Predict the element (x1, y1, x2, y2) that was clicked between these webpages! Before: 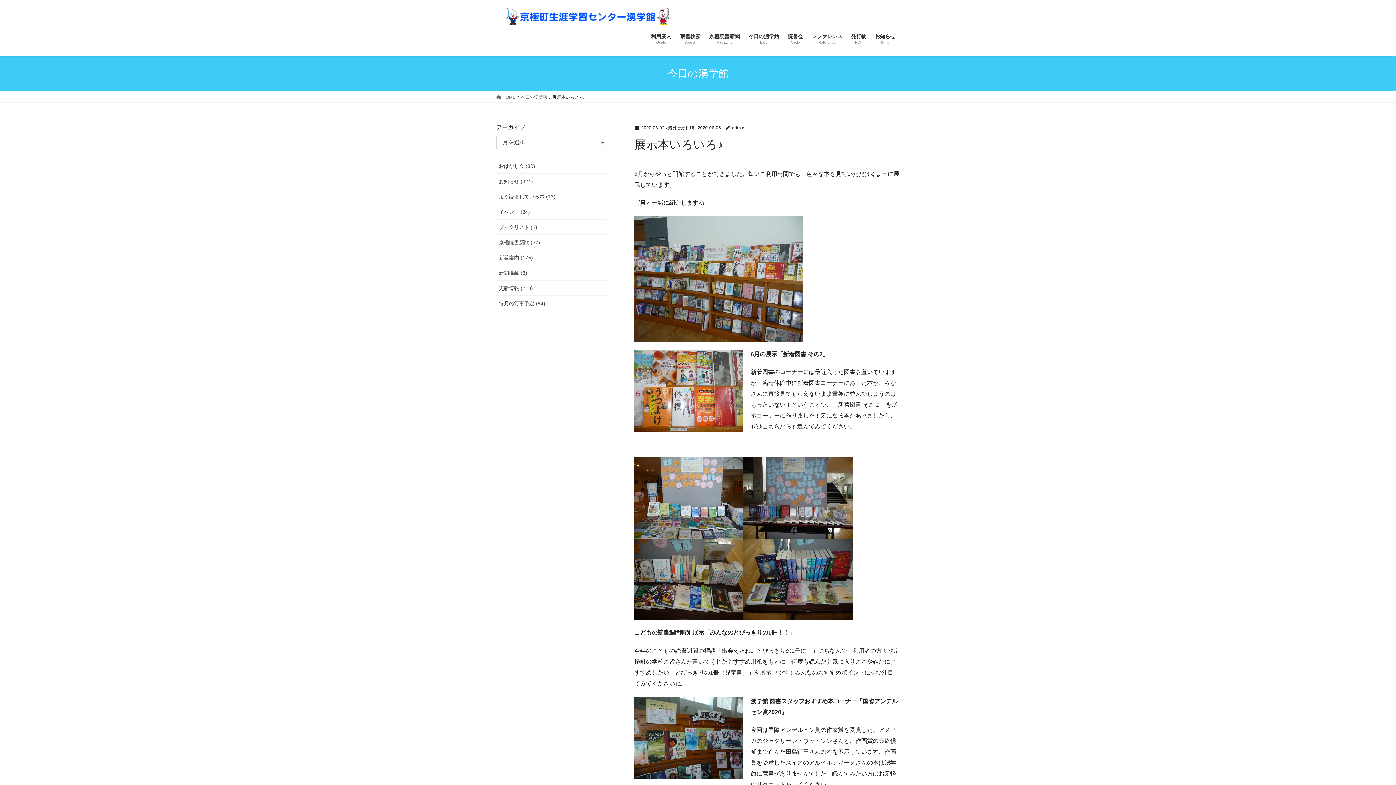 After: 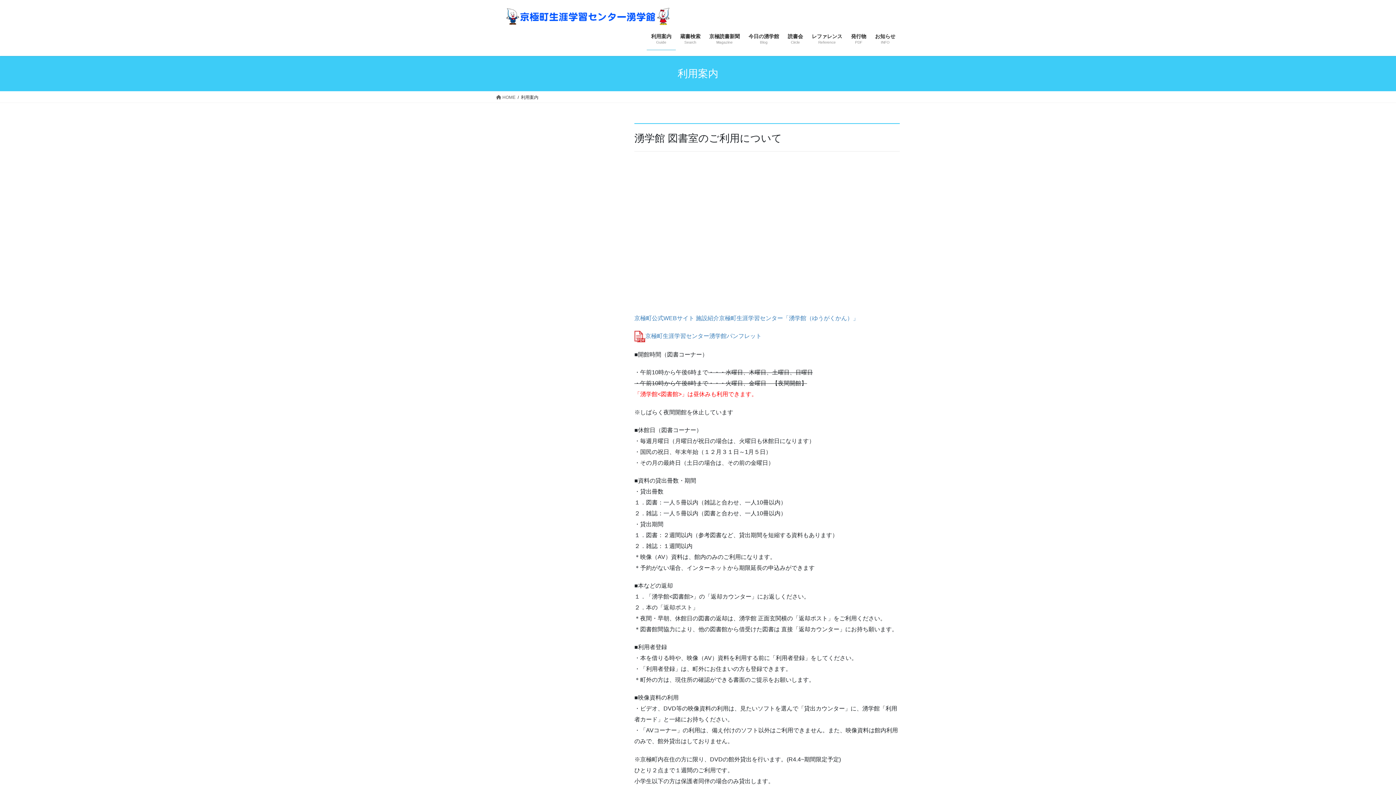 Action: bbox: (646, 28, 676, 50) label: 利用案内
Guide